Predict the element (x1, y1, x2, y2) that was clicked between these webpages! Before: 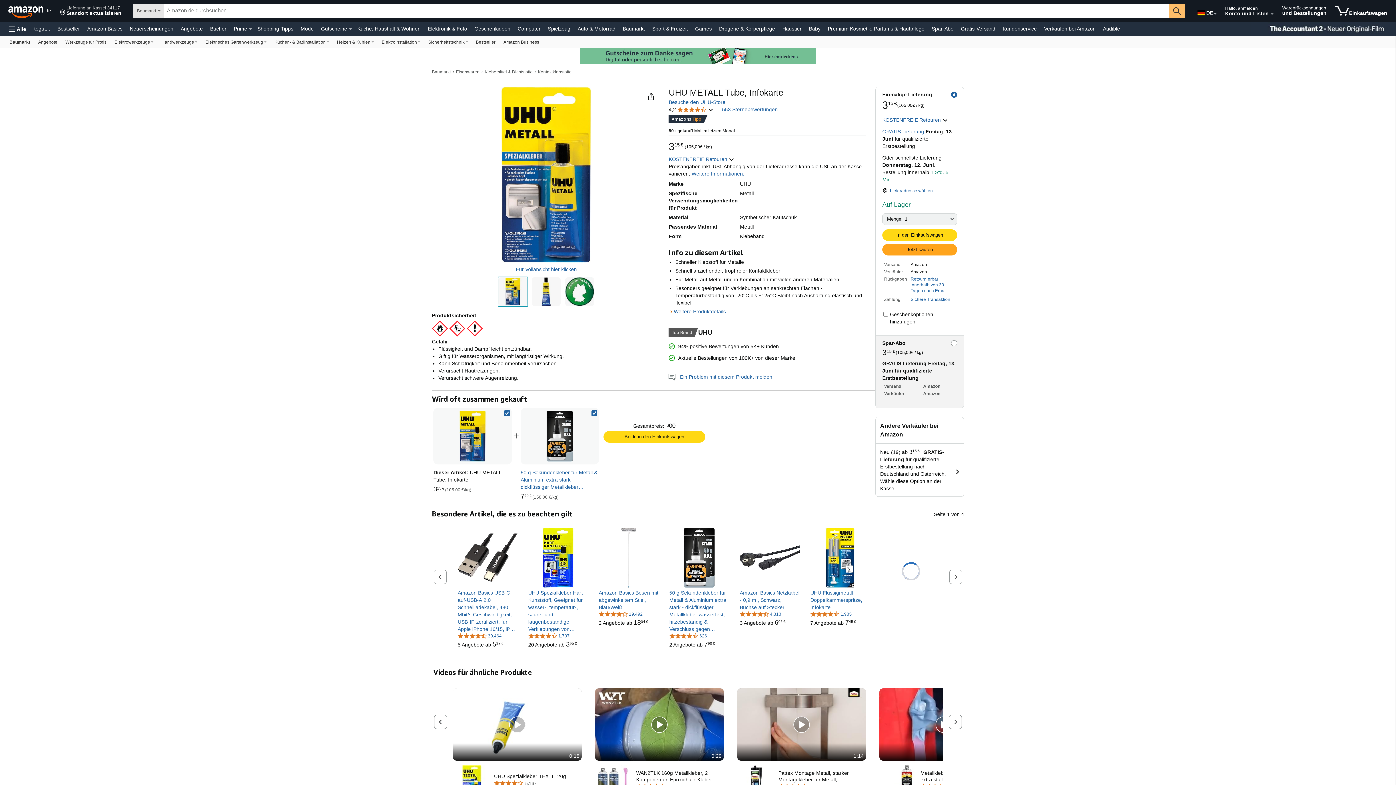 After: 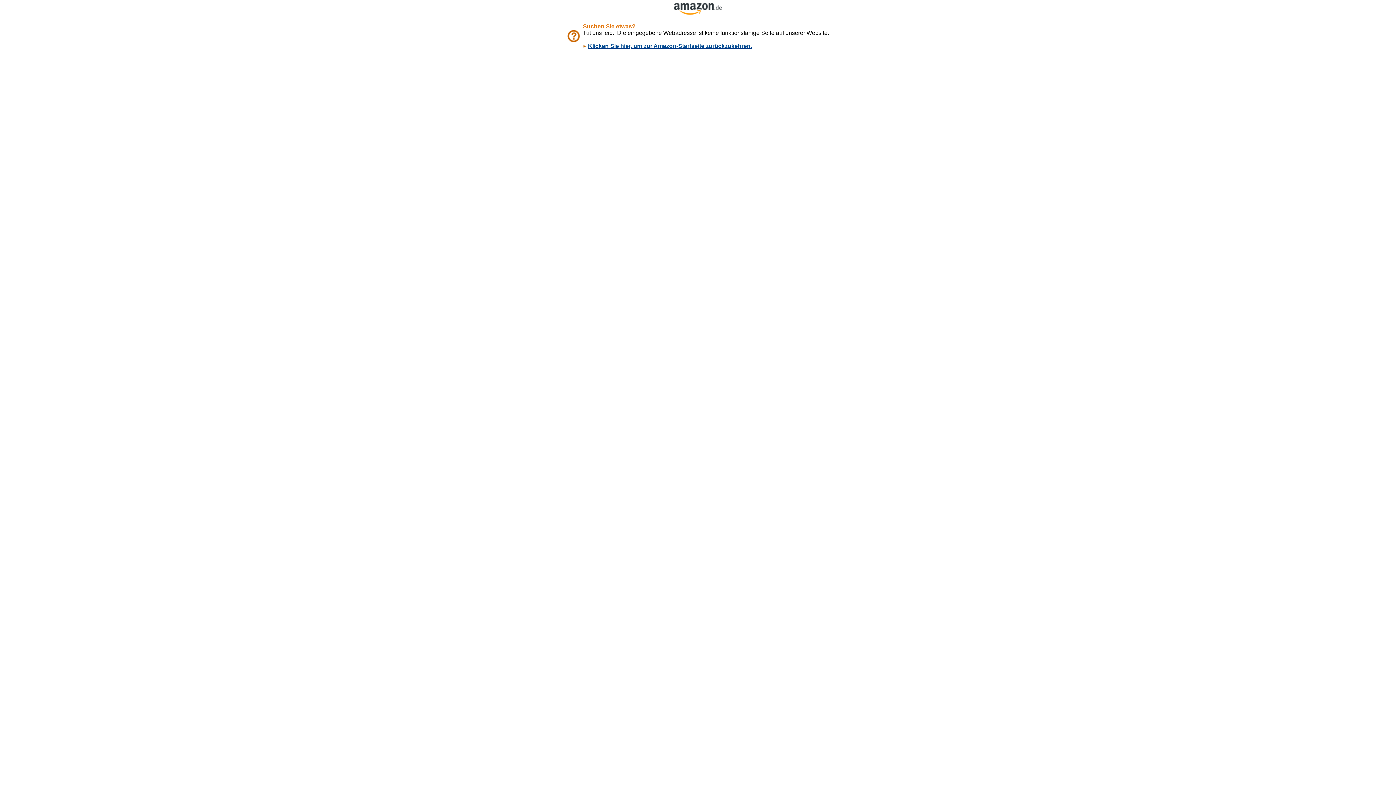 Action: label: 4,5 von 5 Sternen, 1.707 Bewertungen bbox: (528, 633, 569, 638)